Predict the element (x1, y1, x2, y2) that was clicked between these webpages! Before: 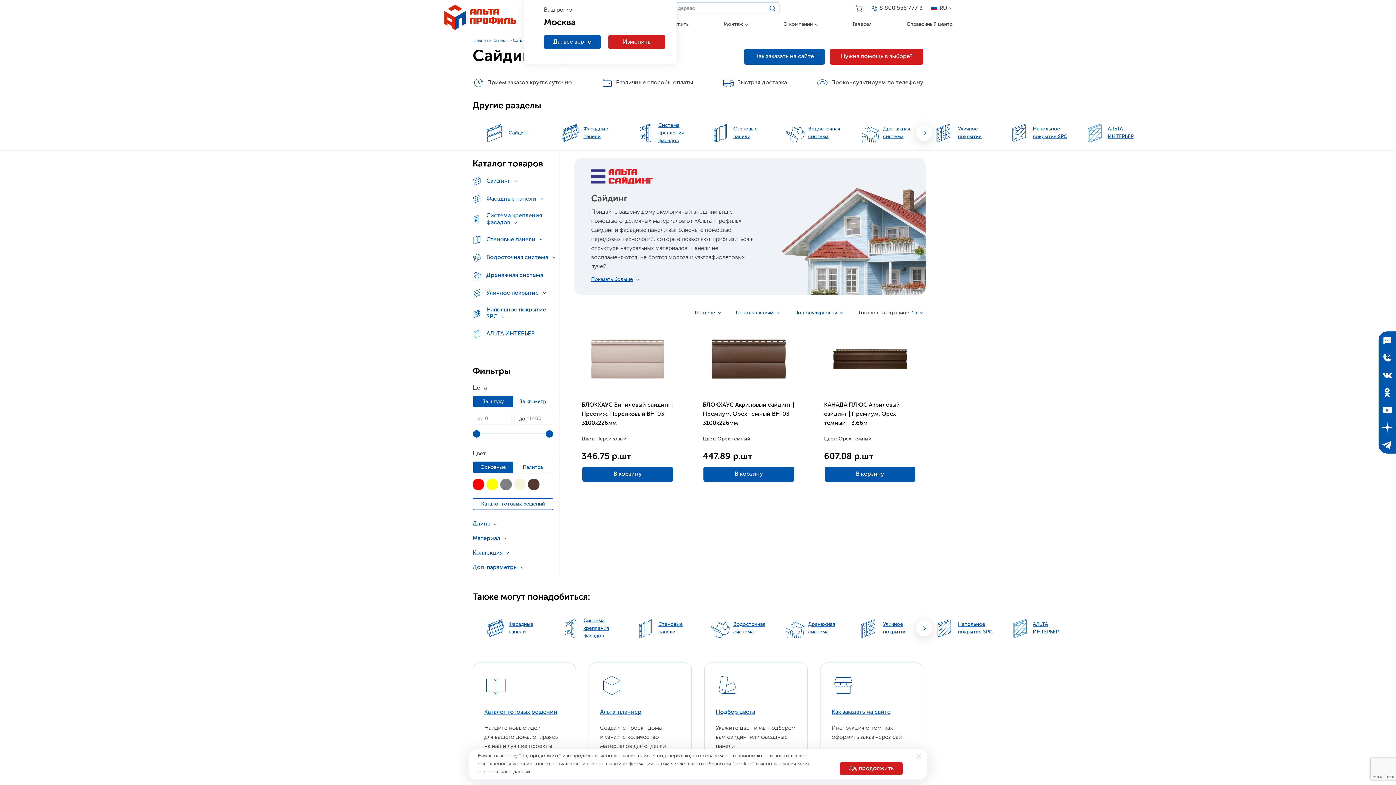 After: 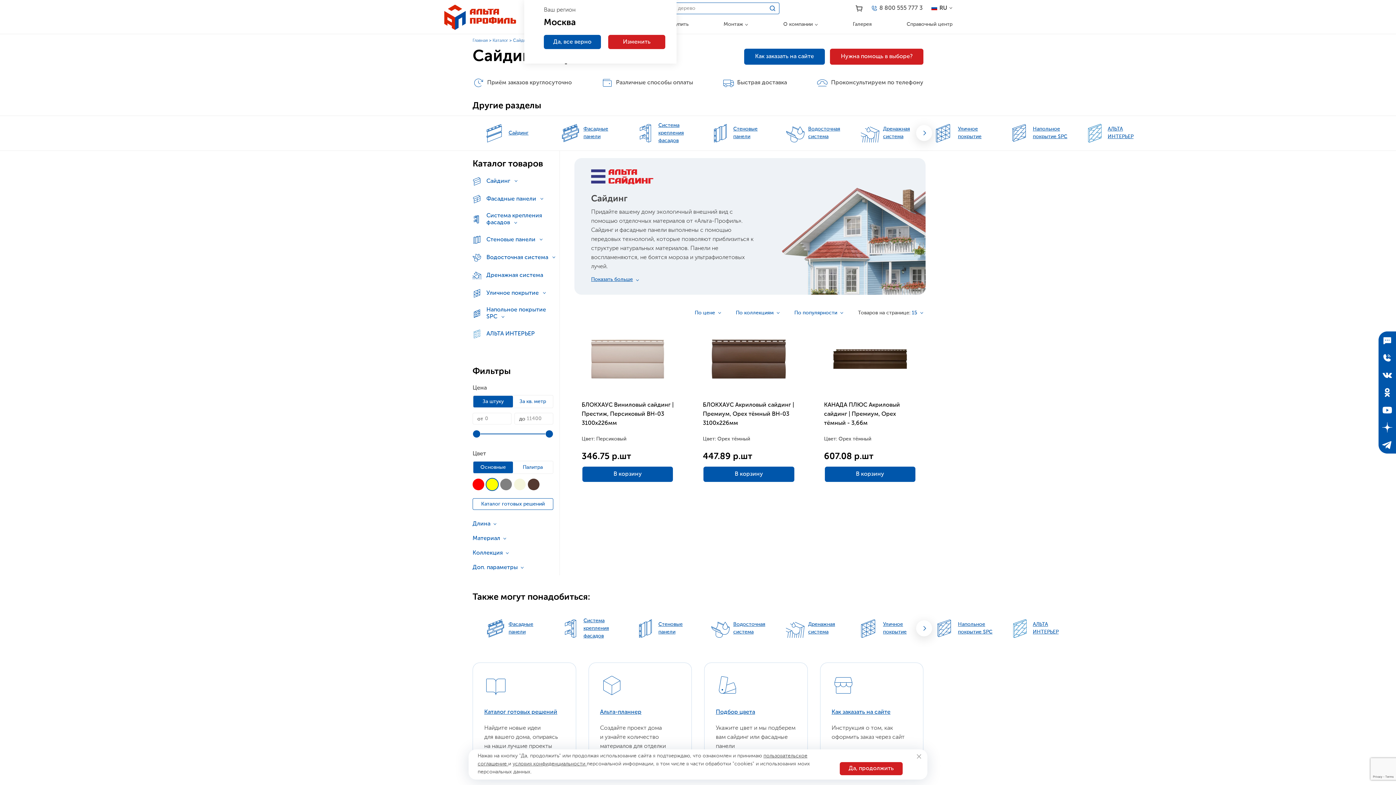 Action: bbox: (486, 478, 498, 490)